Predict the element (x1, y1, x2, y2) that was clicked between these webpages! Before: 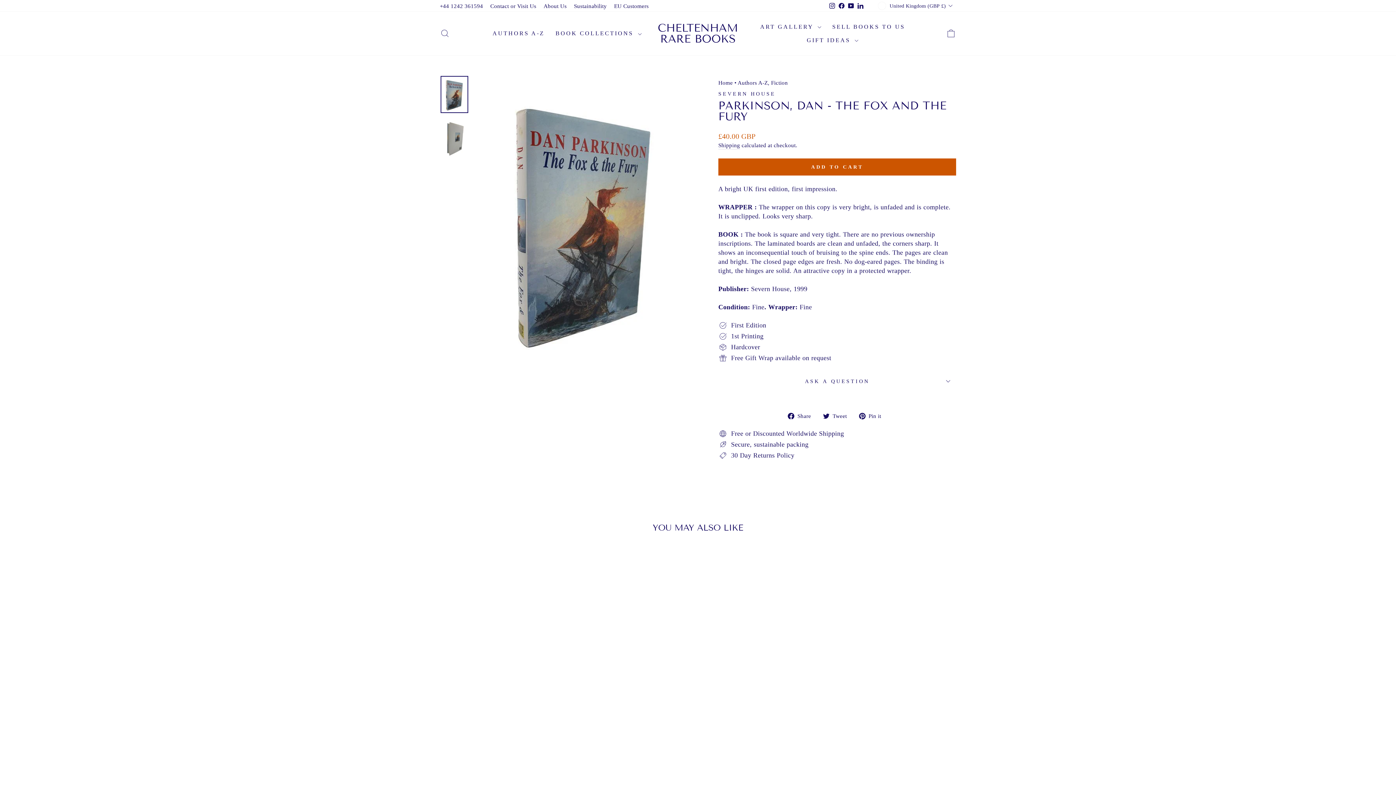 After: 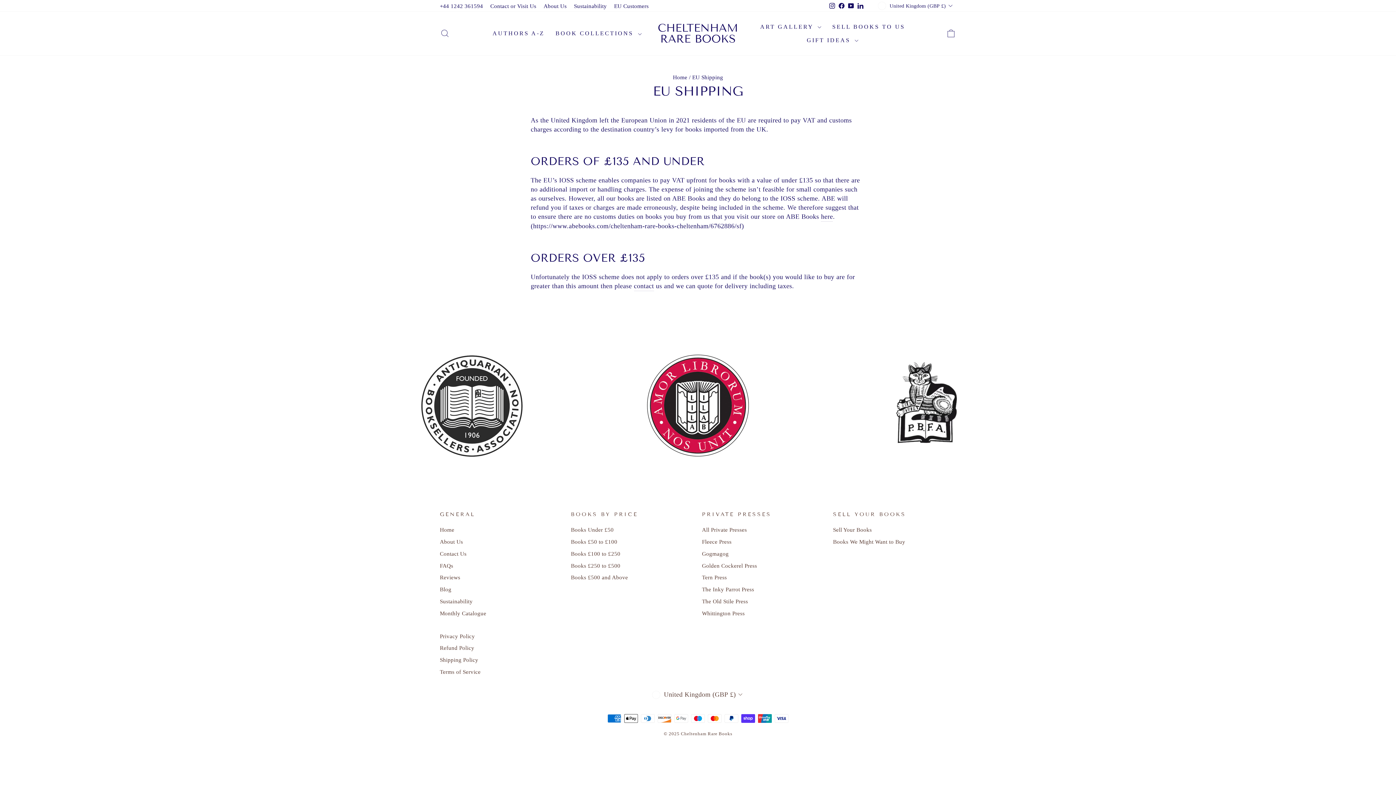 Action: bbox: (610, 0, 652, 11) label: EU Customers